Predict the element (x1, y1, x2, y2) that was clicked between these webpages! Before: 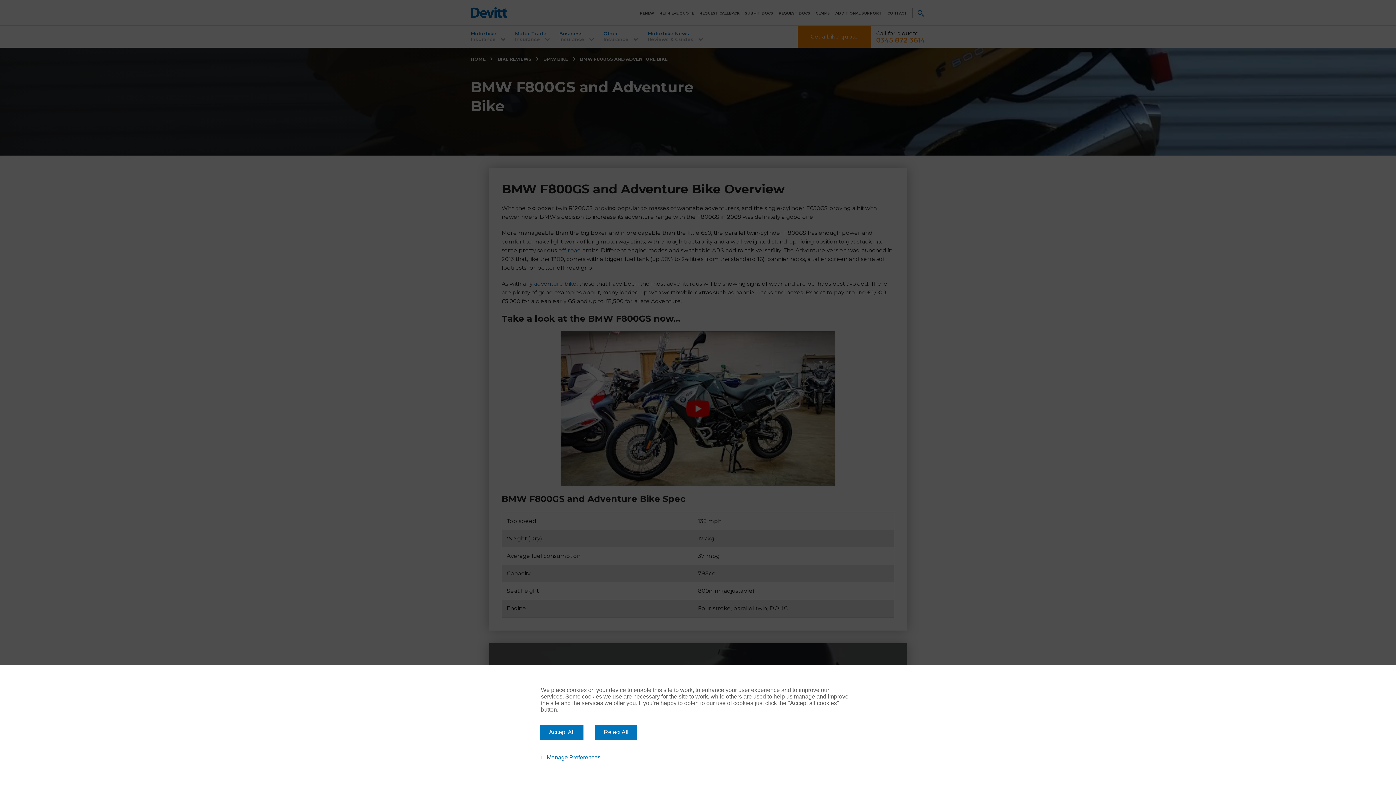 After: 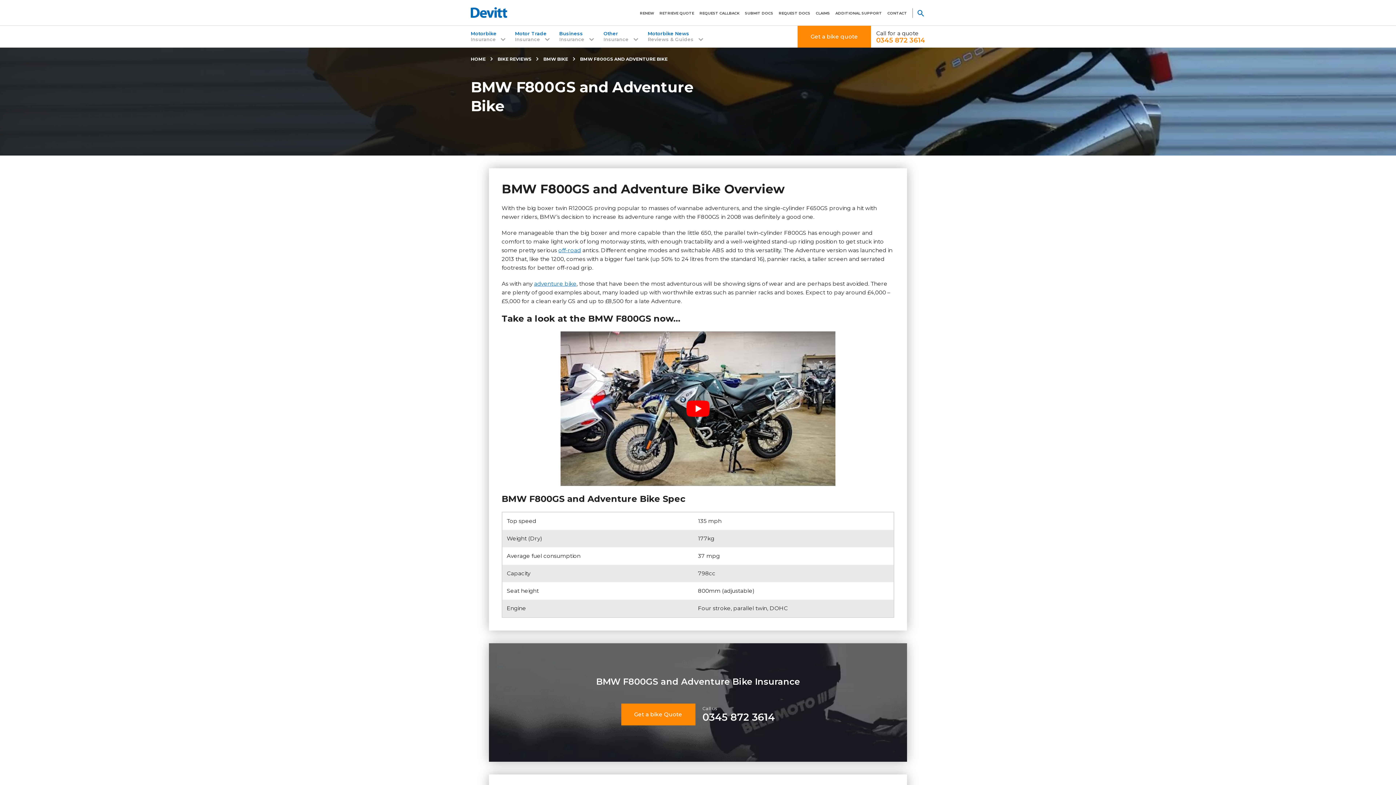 Action: label: Accept All bbox: (540, 725, 583, 740)